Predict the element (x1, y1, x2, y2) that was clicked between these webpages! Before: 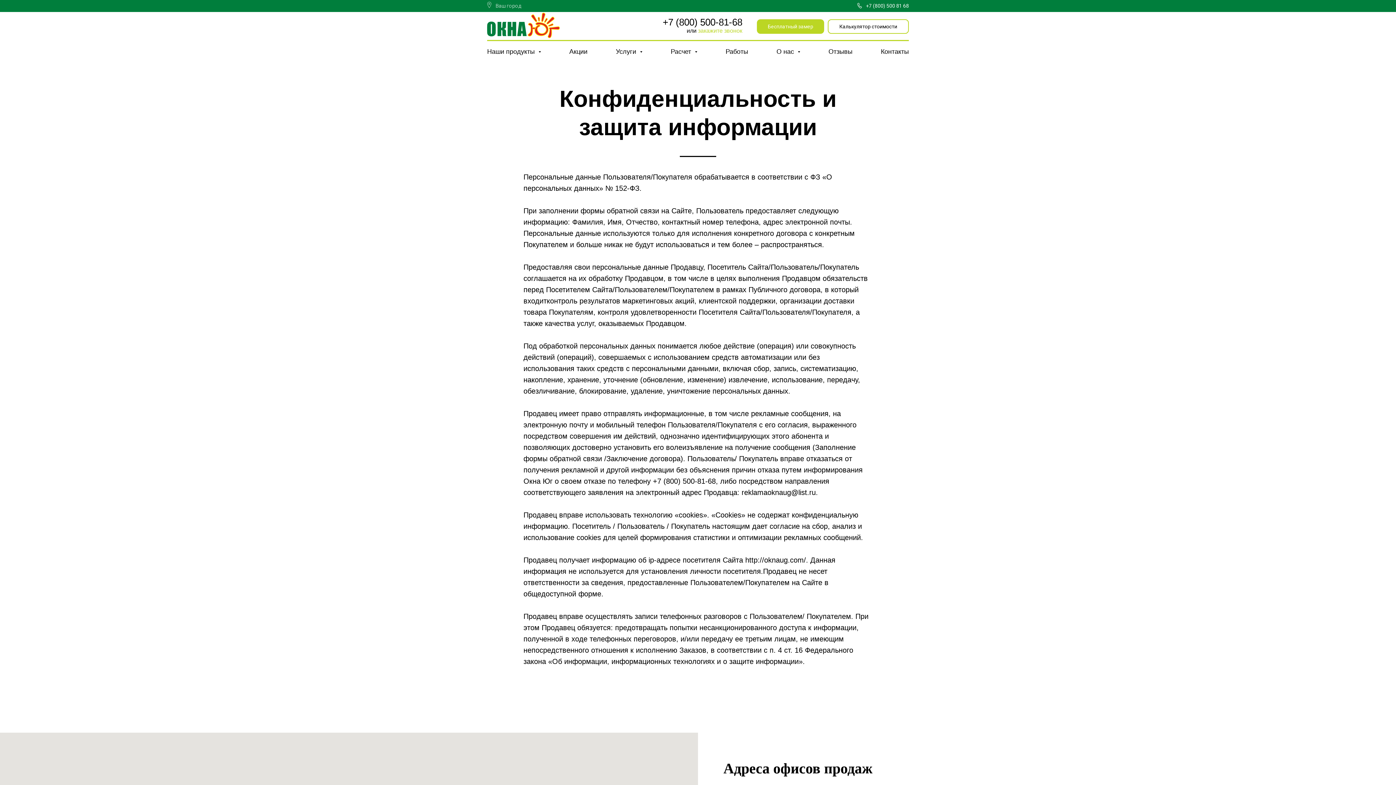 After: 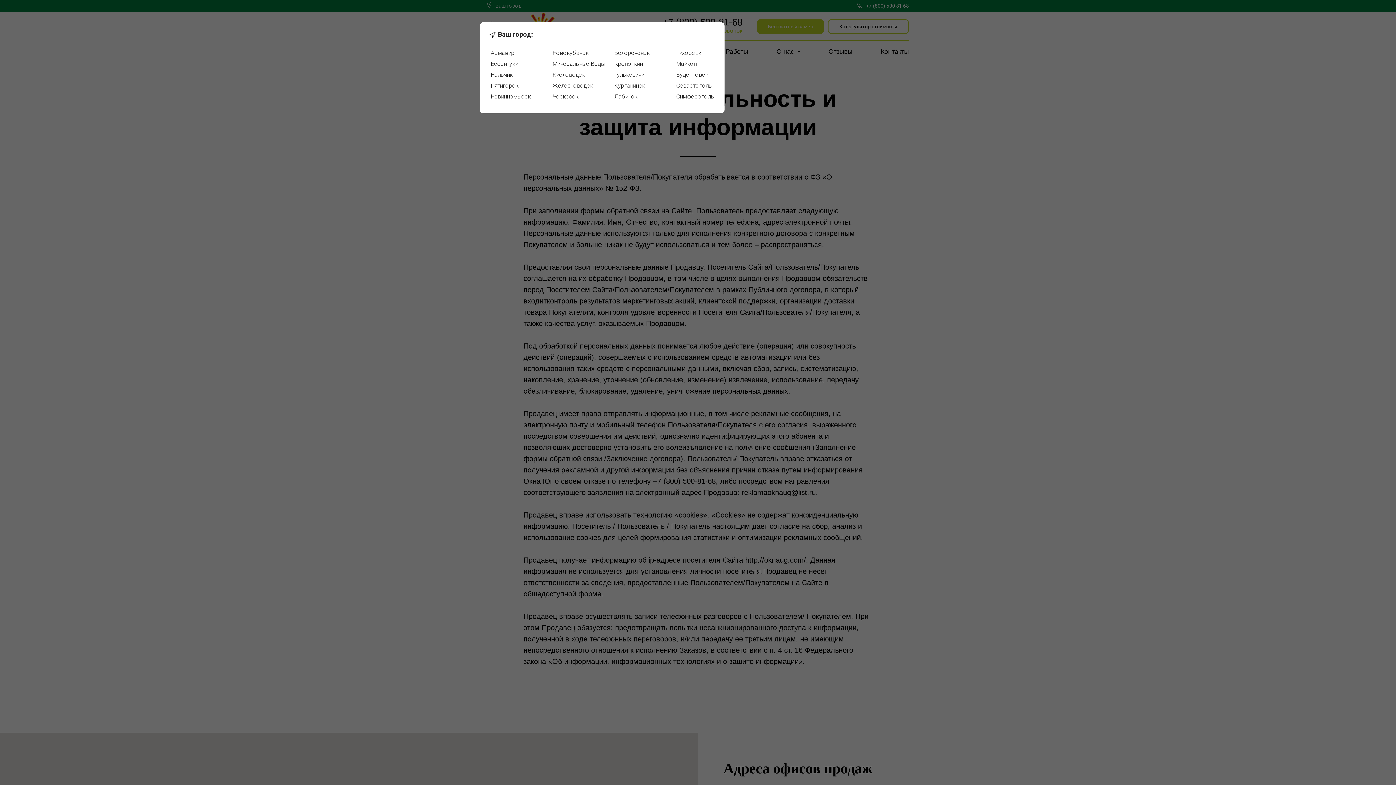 Action: bbox: (487, 1, 491, 7)